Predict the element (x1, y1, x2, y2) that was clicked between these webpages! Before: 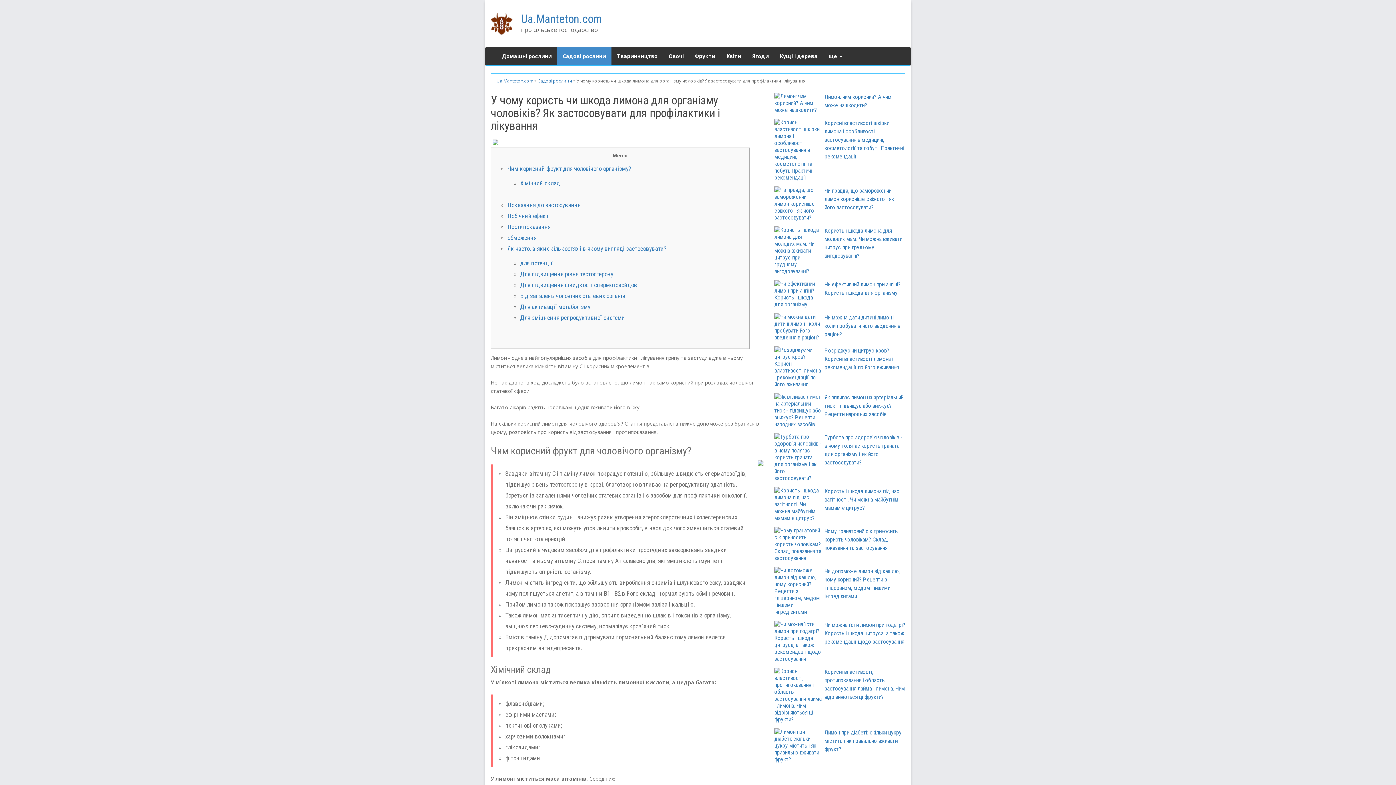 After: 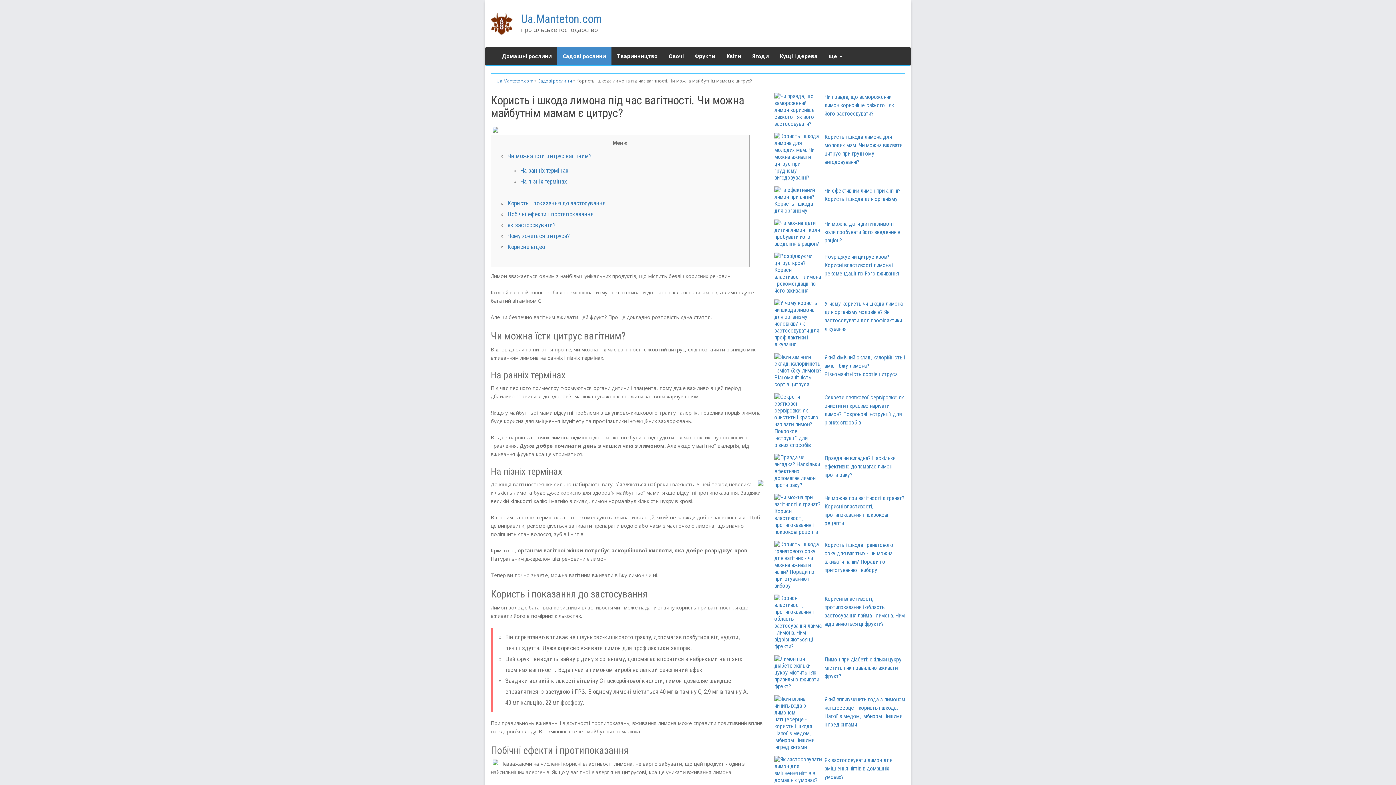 Action: label: Користь і шкода лимона під час вагітності. Чи можна майбутнім мамам є цитрус? bbox: (824, 488, 899, 511)